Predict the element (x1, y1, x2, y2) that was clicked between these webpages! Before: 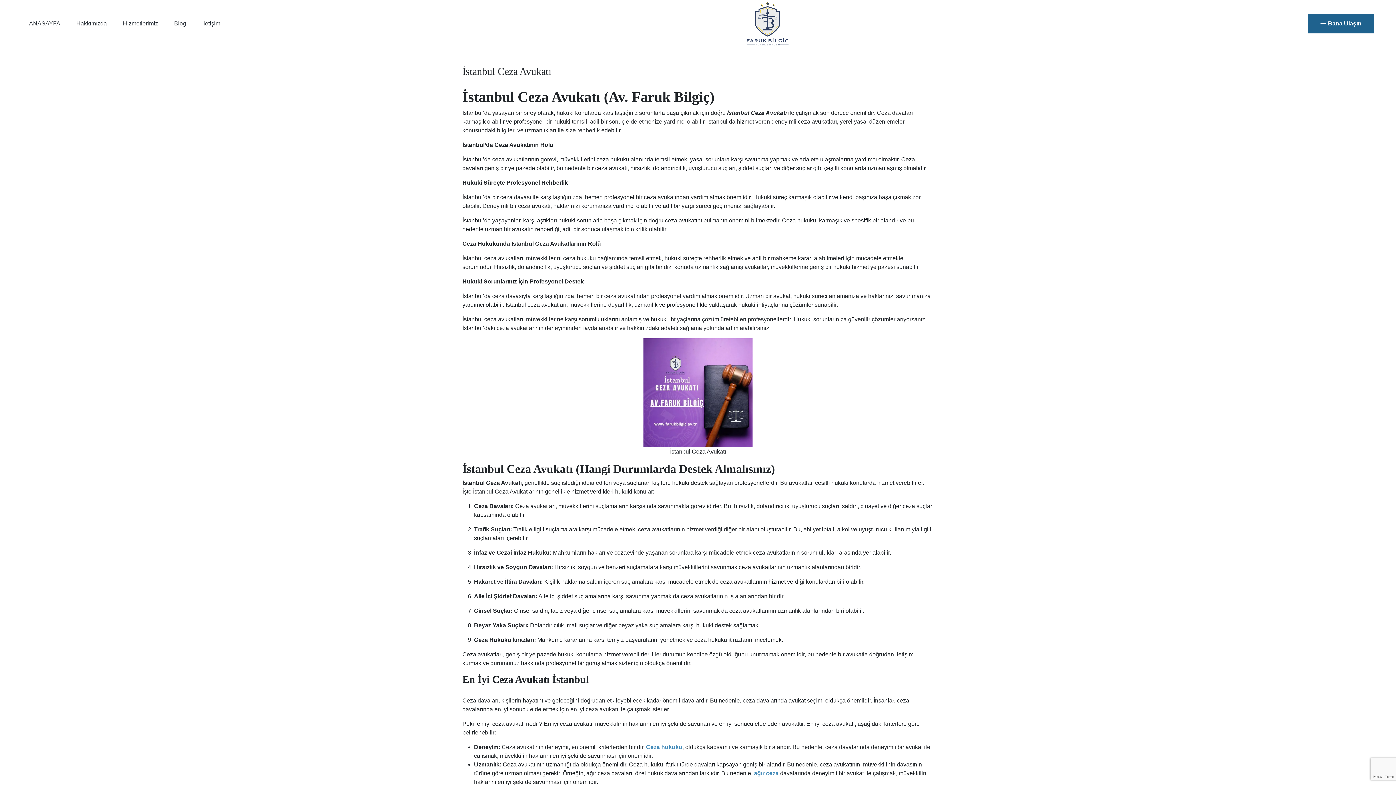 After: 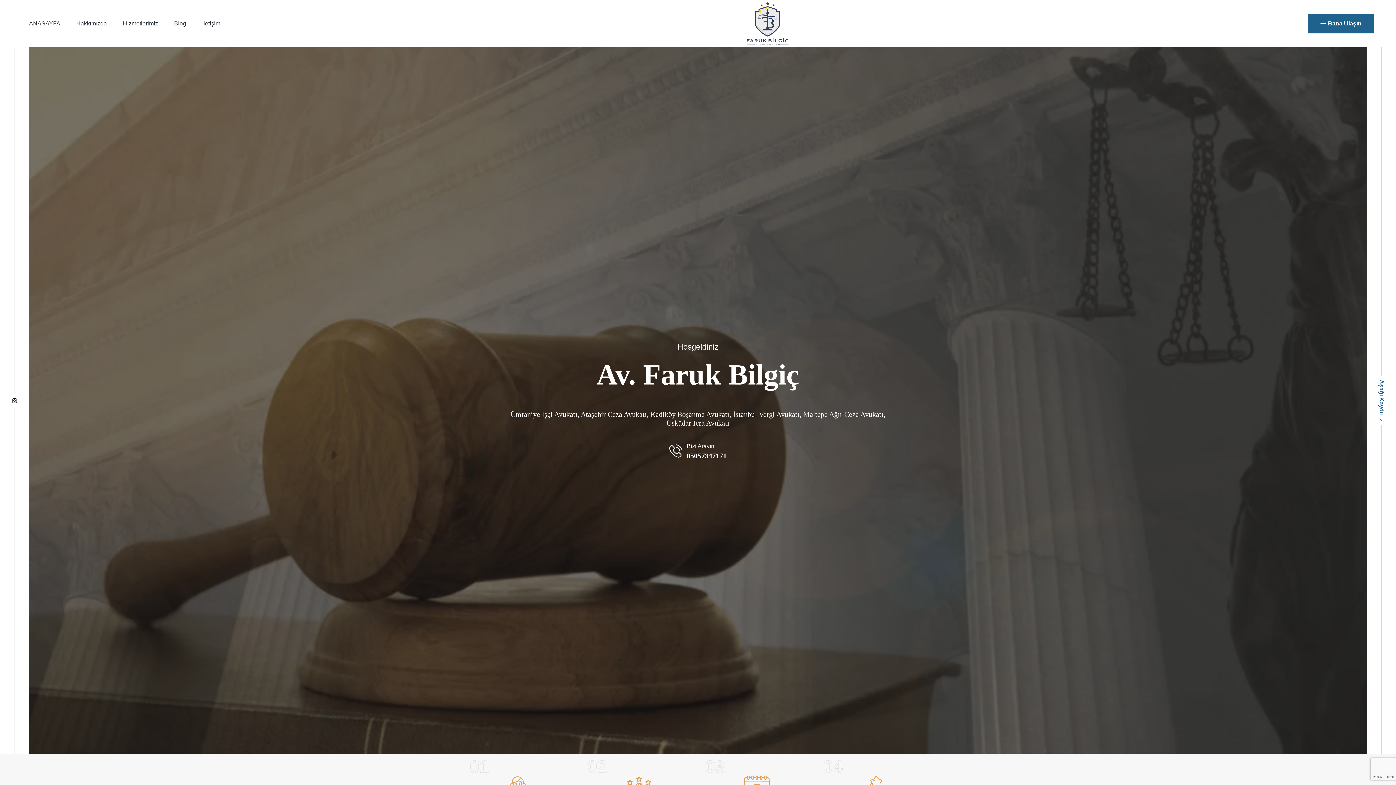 Action: bbox: (29, 8, 60, 38) label: ANASAYFA